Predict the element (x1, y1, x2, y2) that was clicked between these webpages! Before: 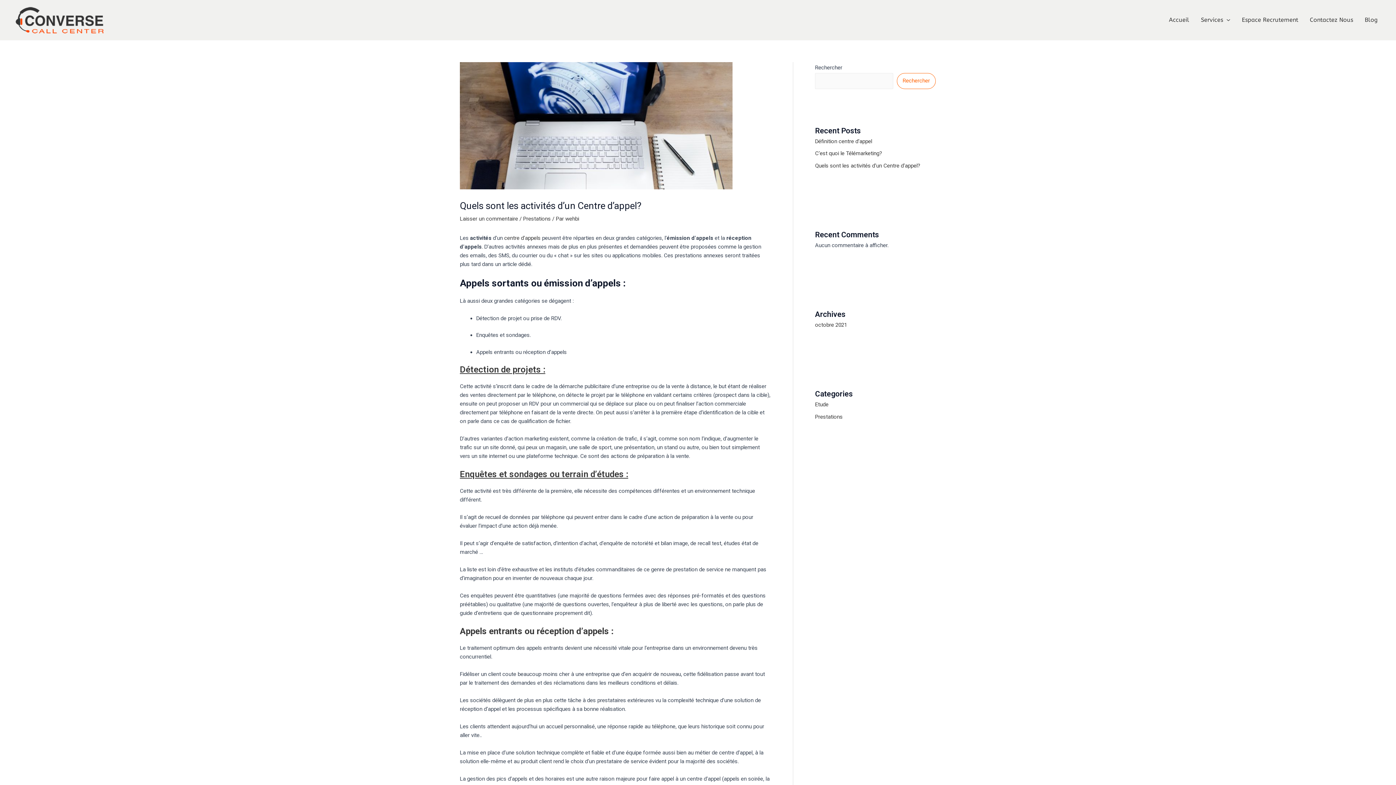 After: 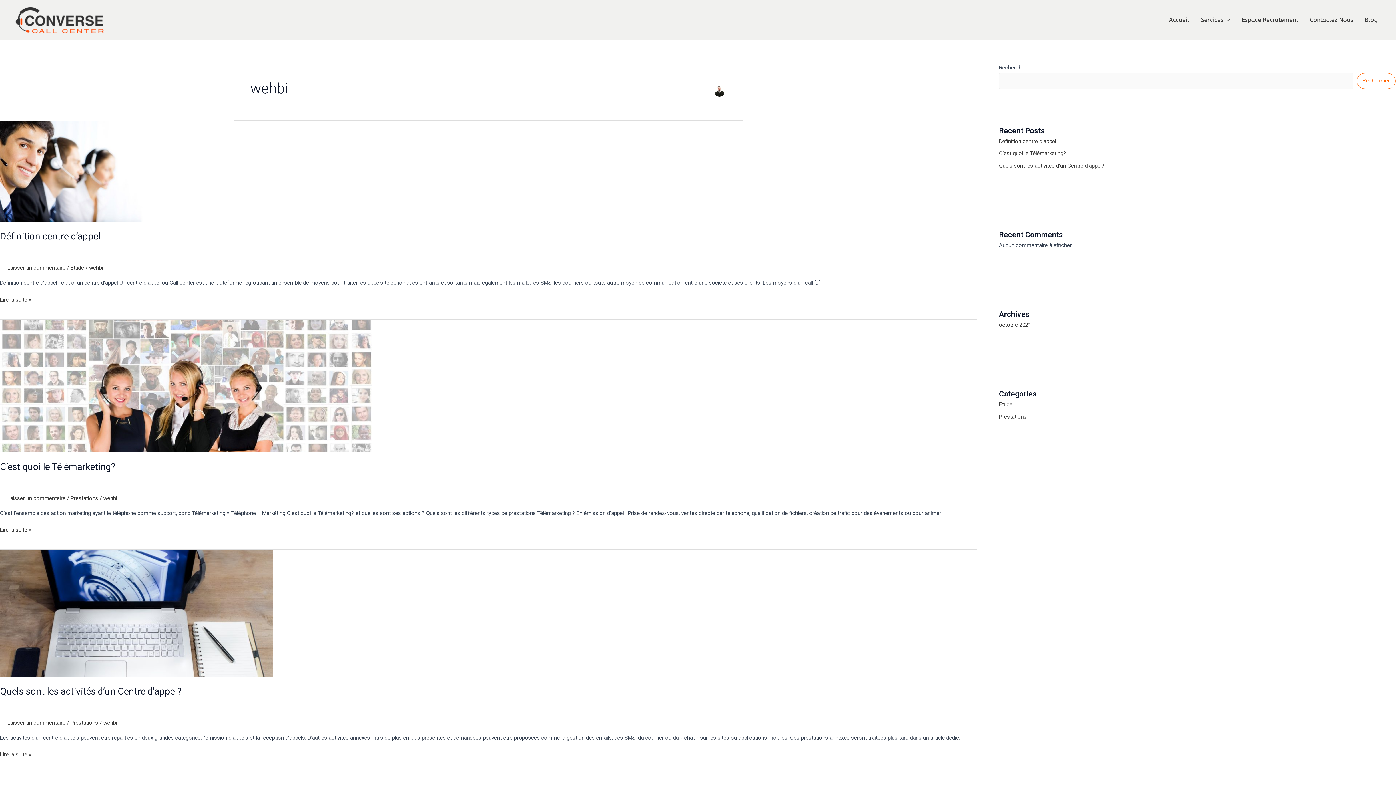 Action: label: wehbi bbox: (565, 215, 579, 222)